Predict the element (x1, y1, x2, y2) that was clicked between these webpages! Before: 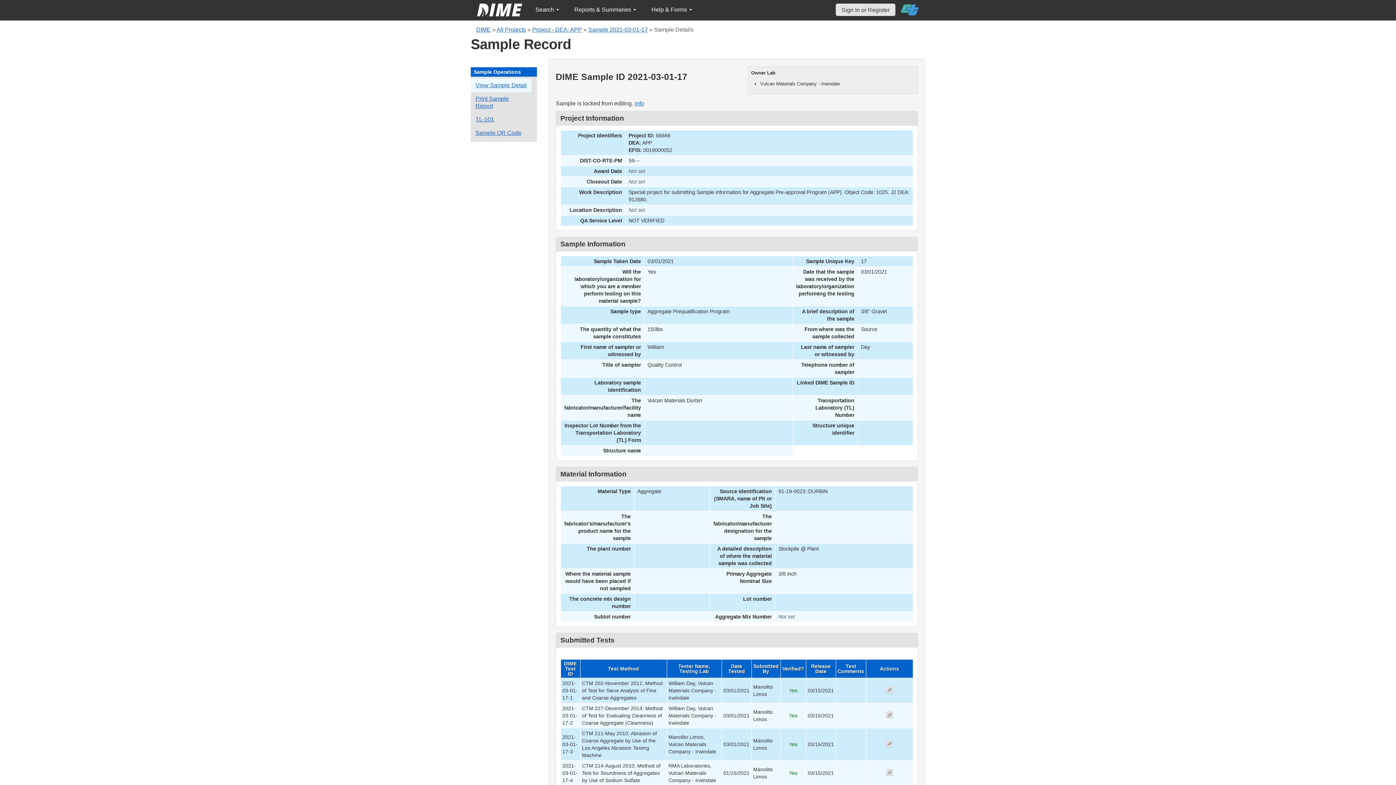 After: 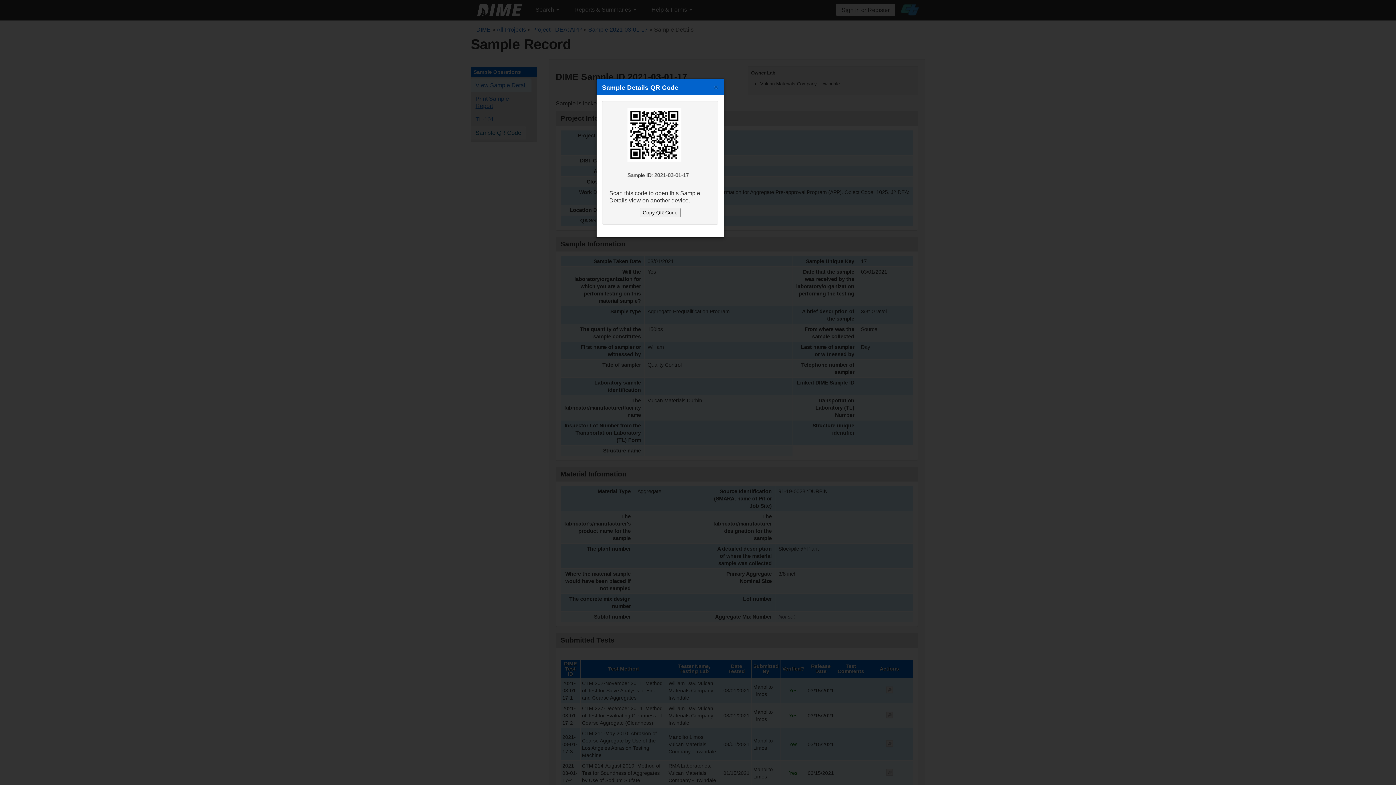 Action: bbox: (470, 126, 526, 140) label: Sample QR Code